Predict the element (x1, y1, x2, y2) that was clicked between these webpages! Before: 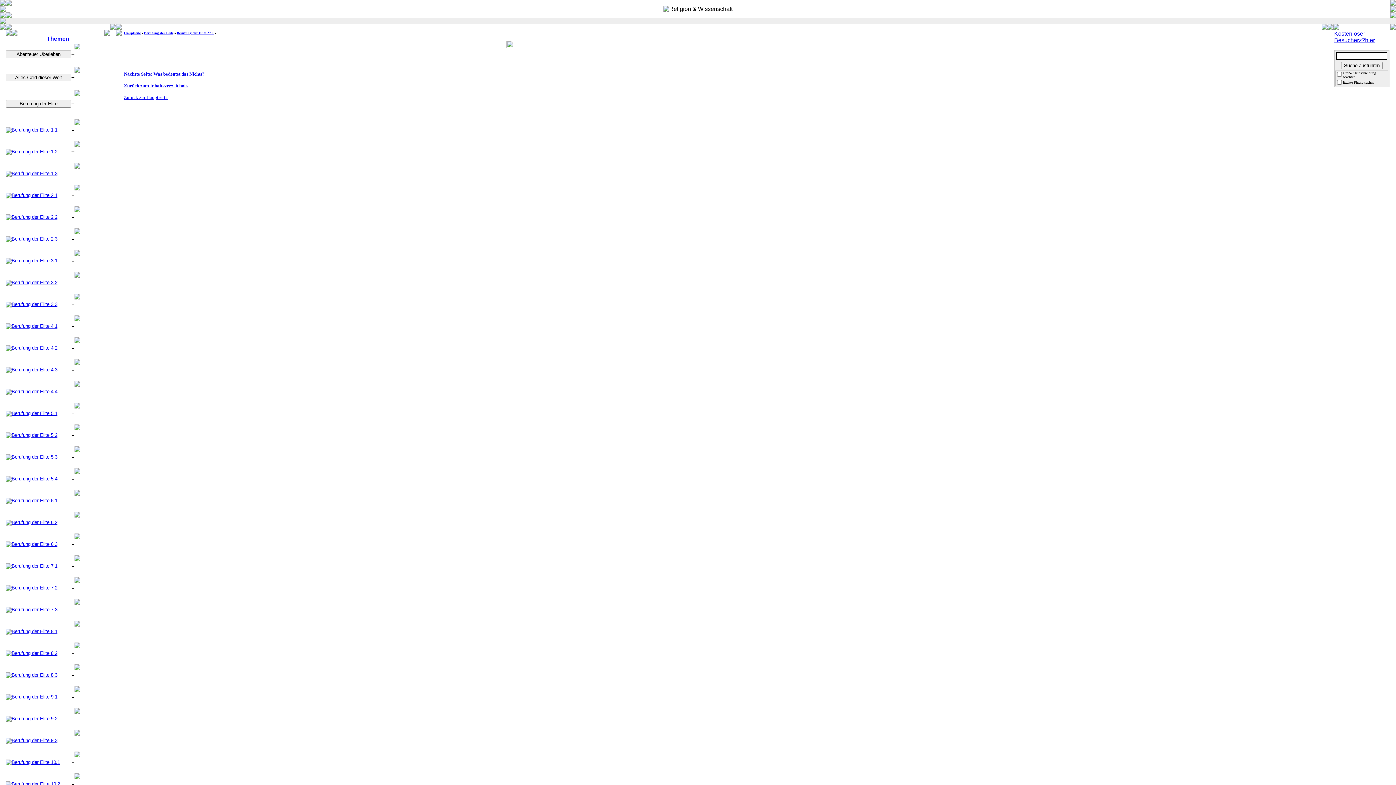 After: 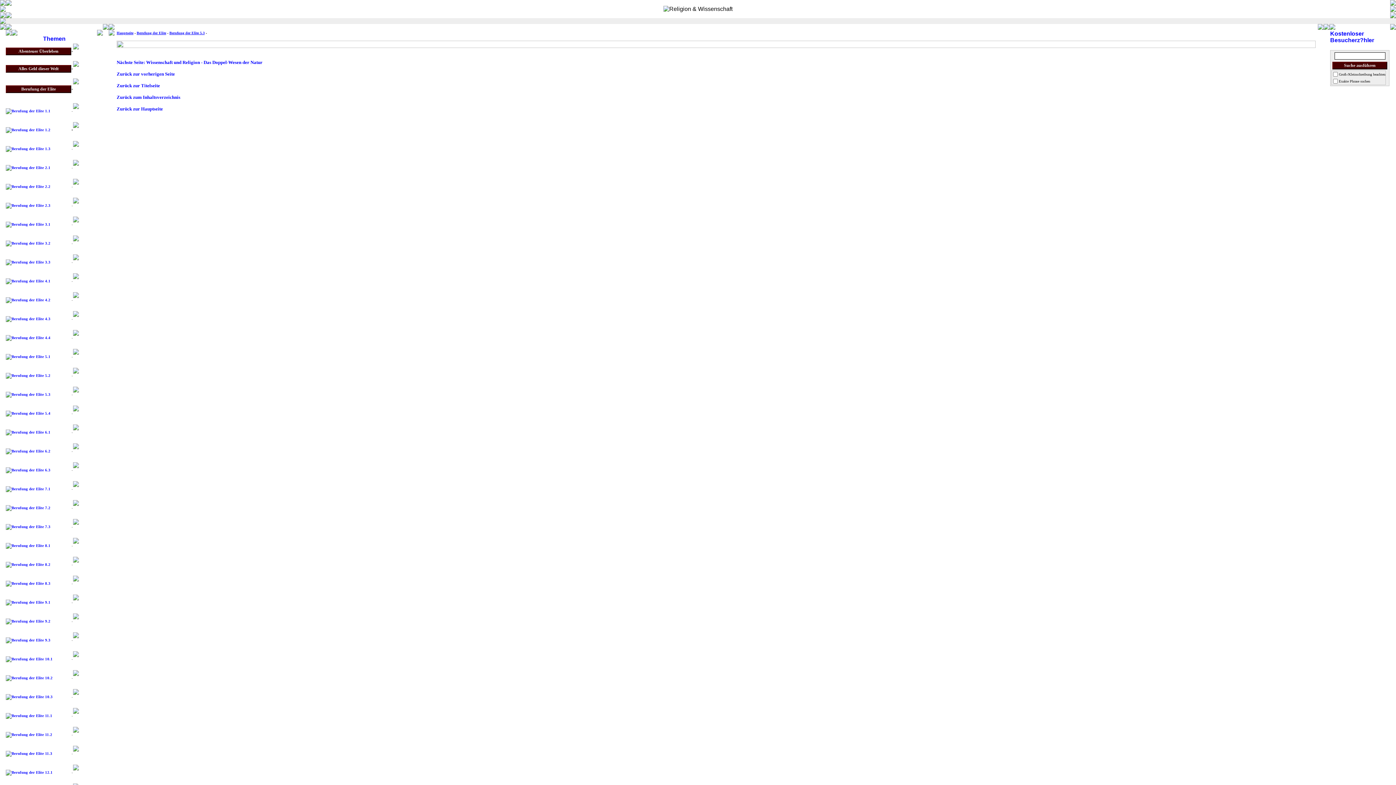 Action: label: Berufung der Elite 5.3 bbox: (11, 454, 57, 460)